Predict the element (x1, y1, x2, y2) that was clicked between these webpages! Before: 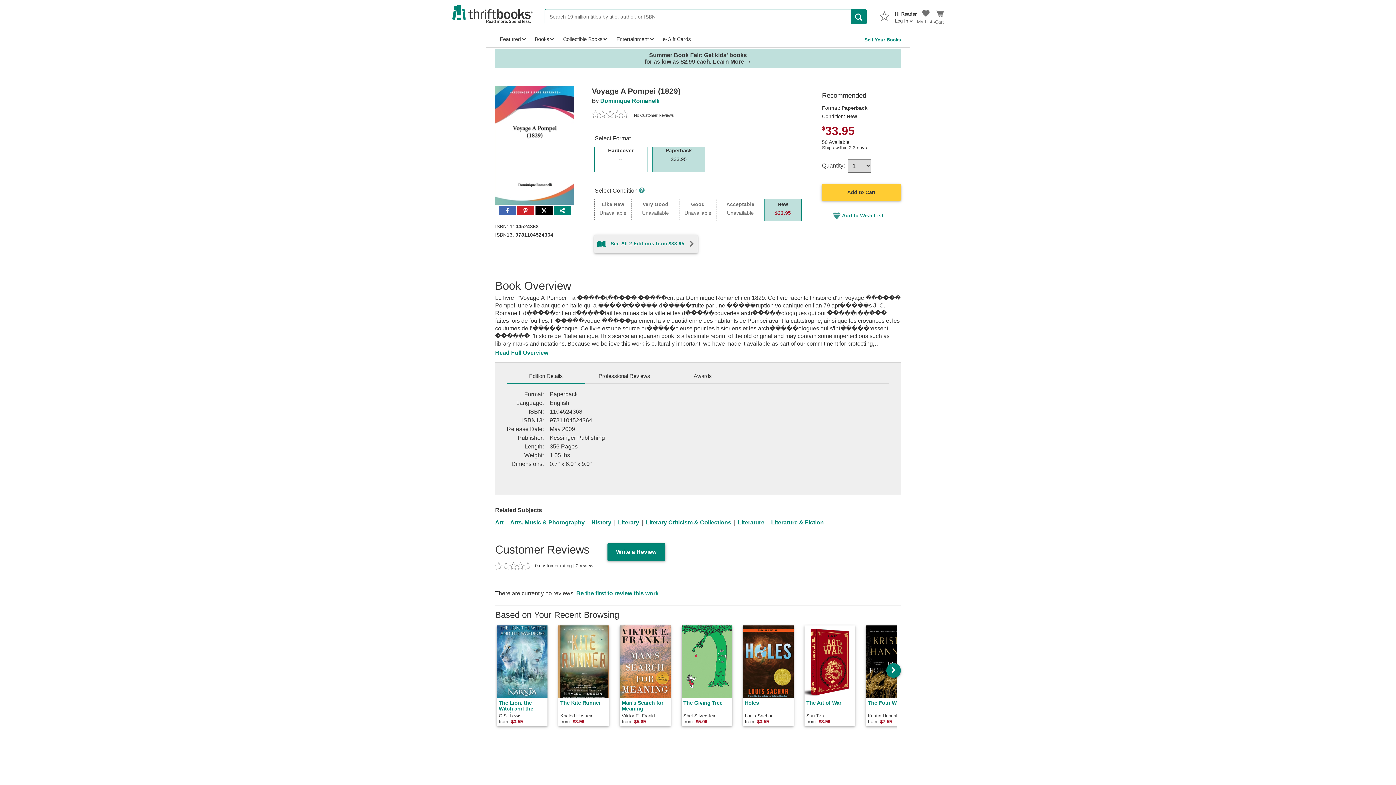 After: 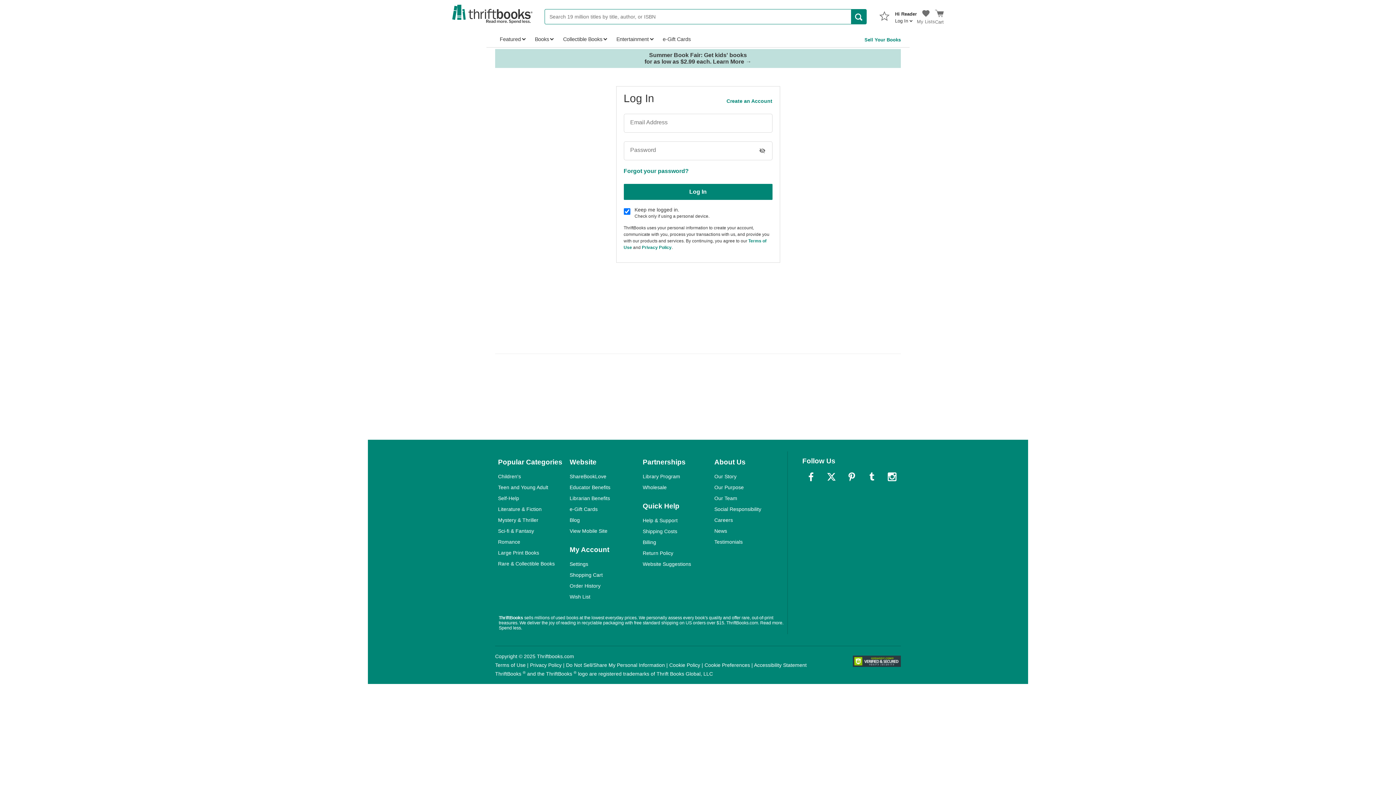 Action: bbox: (607, 543, 665, 561) label: Write a Review